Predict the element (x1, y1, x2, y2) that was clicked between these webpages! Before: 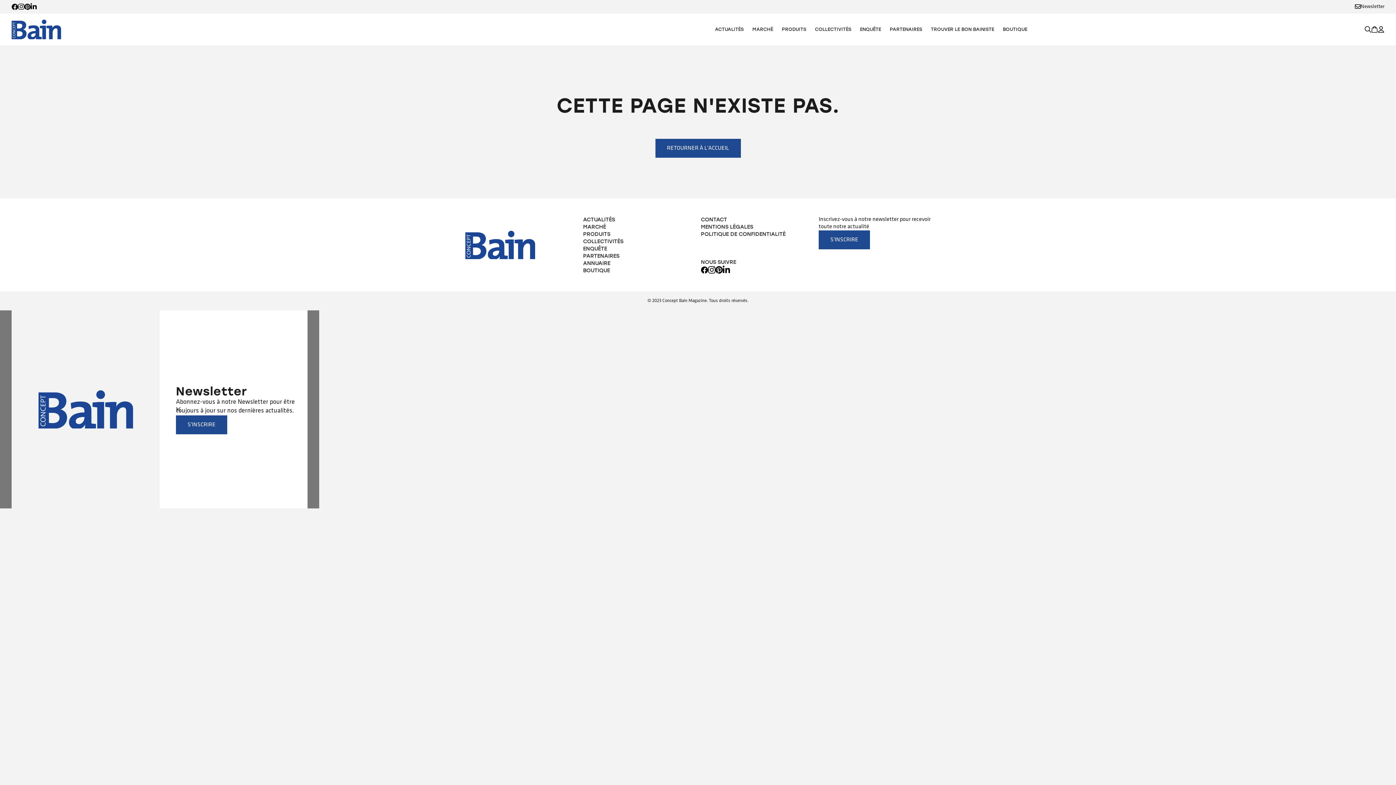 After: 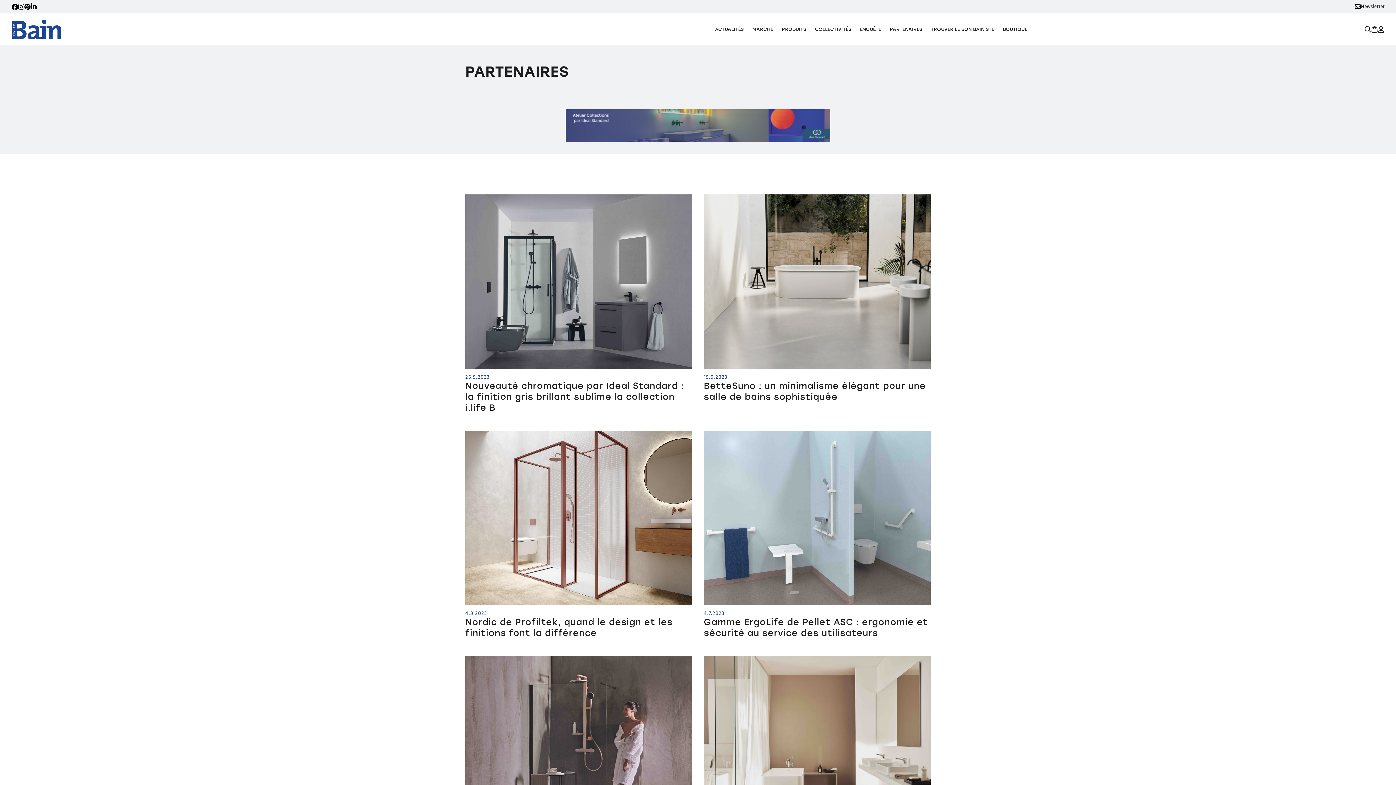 Action: bbox: (885, 22, 926, 36) label: PARTENAIRES